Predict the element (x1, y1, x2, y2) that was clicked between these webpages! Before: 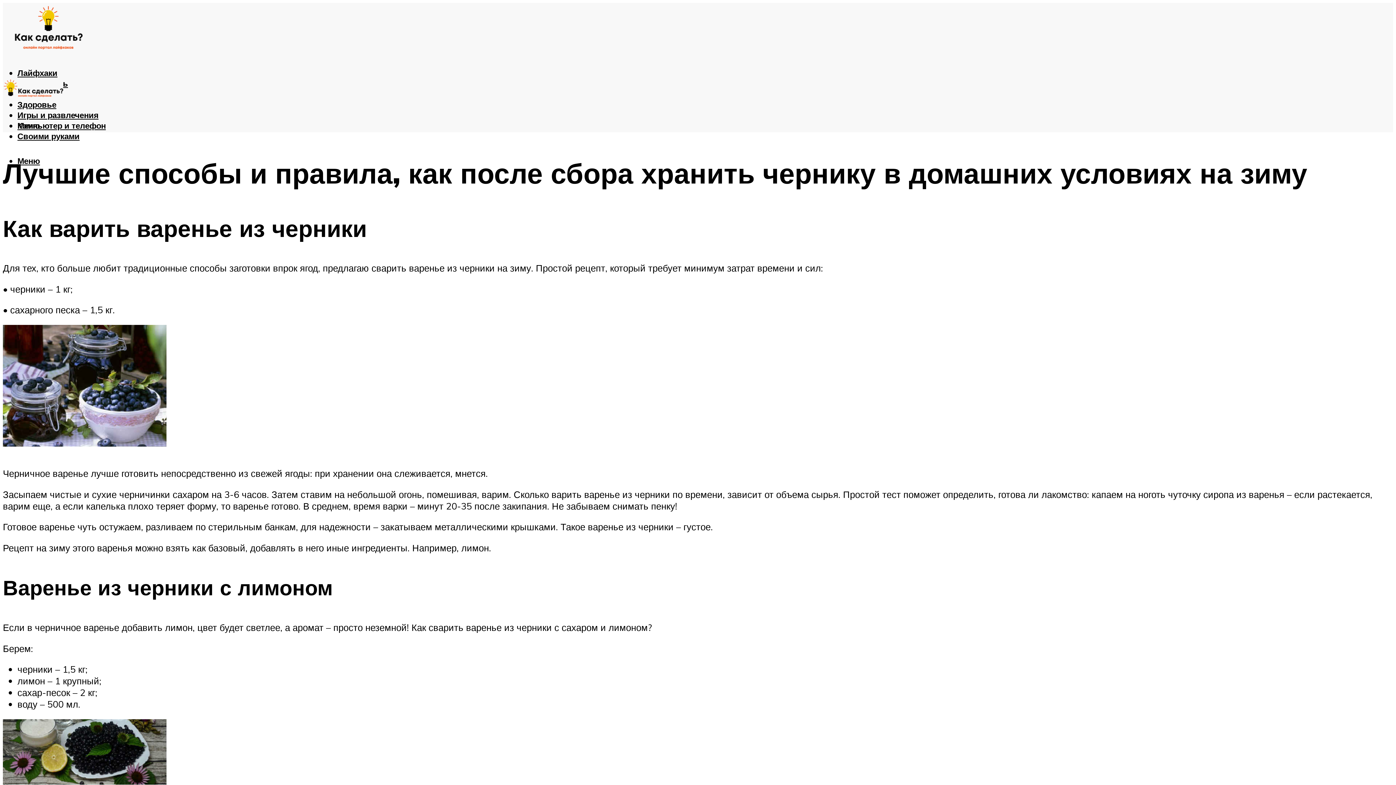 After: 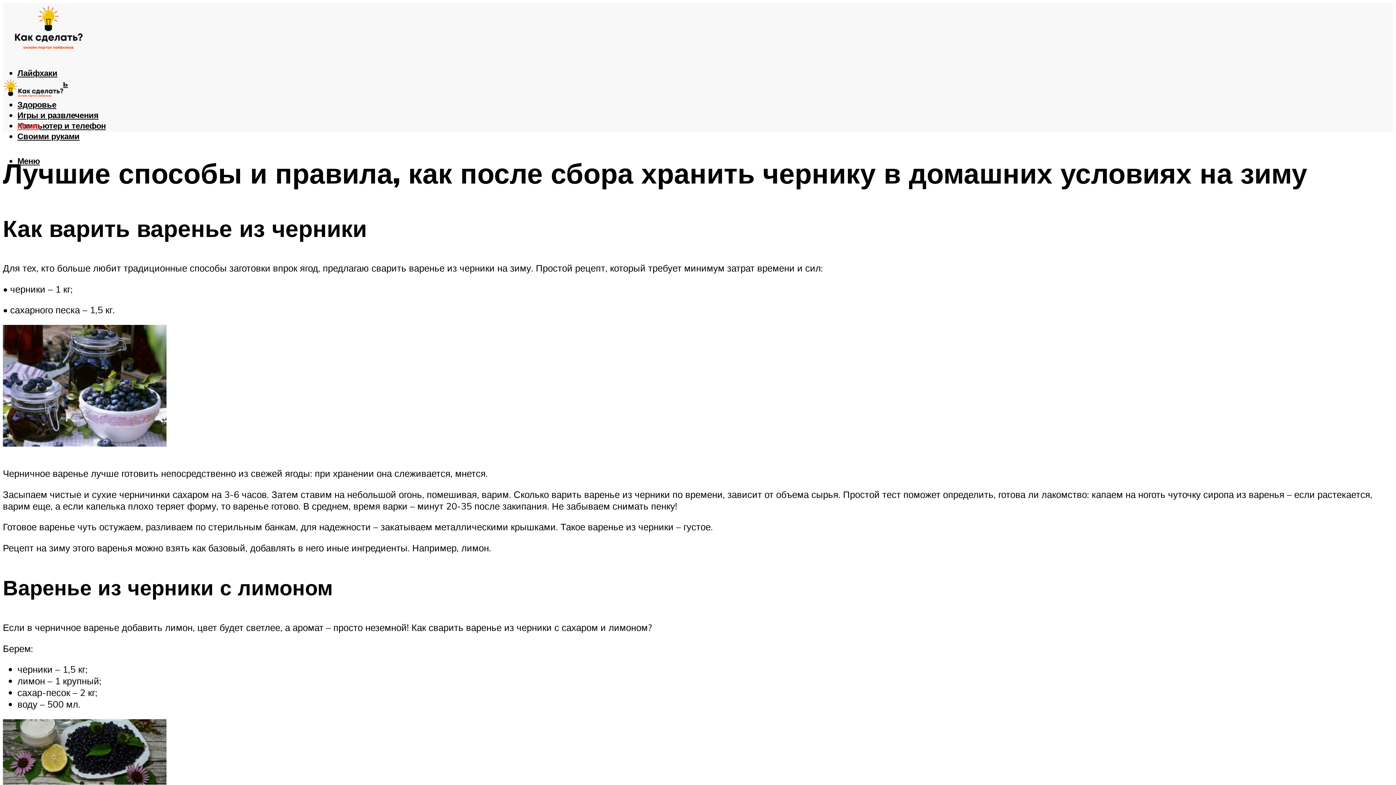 Action: bbox: (17, 120, 40, 131) label: Меню